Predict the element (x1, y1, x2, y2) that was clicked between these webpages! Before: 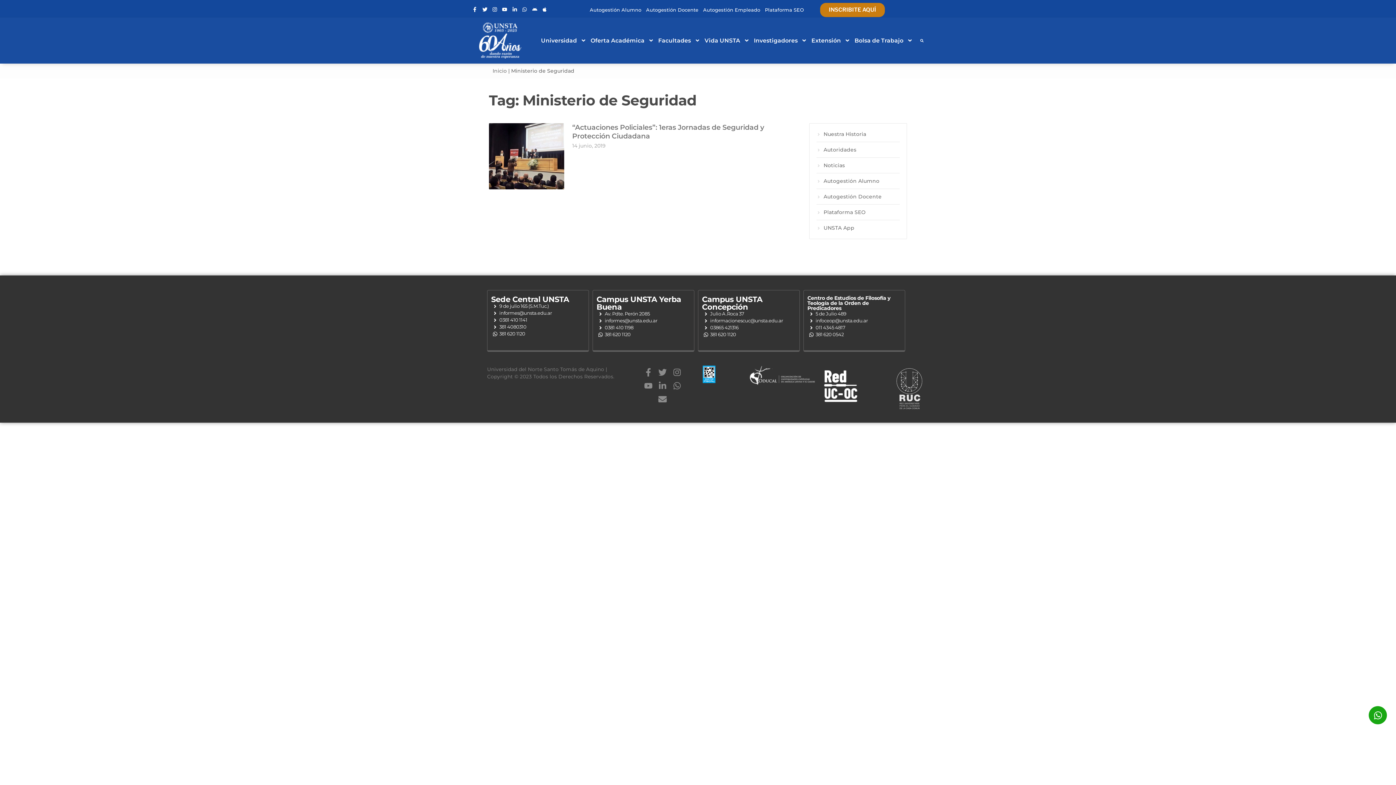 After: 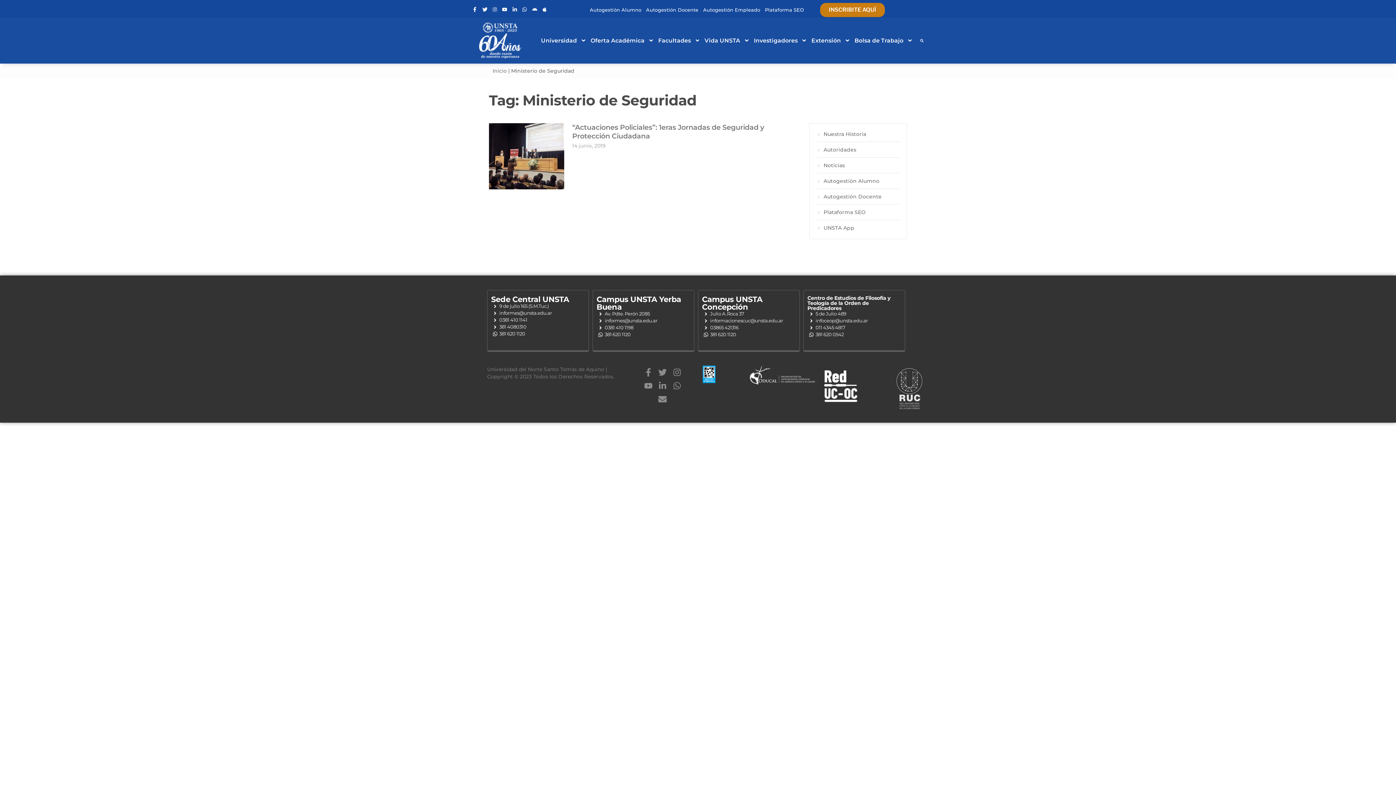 Action: bbox: (490, 5, 498, 13) label: Instagram